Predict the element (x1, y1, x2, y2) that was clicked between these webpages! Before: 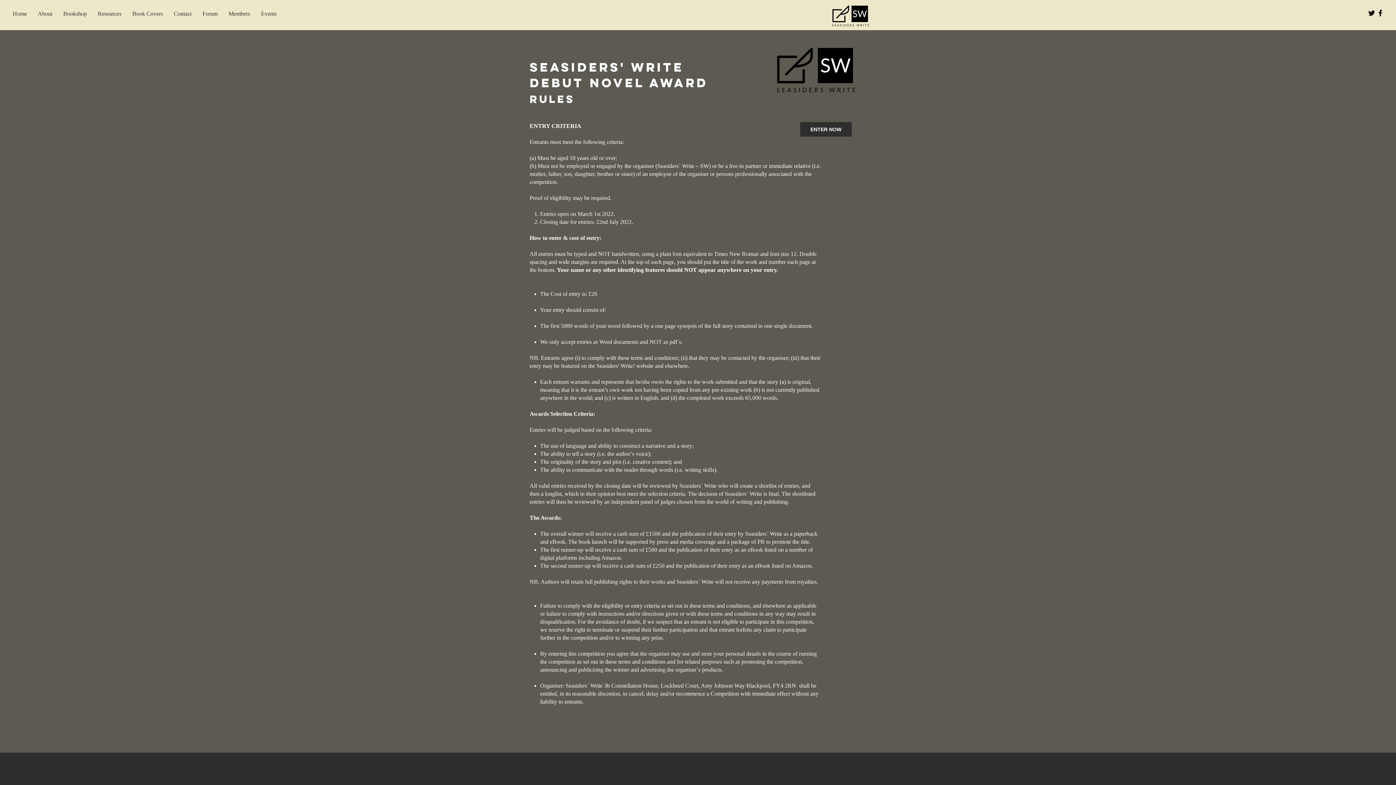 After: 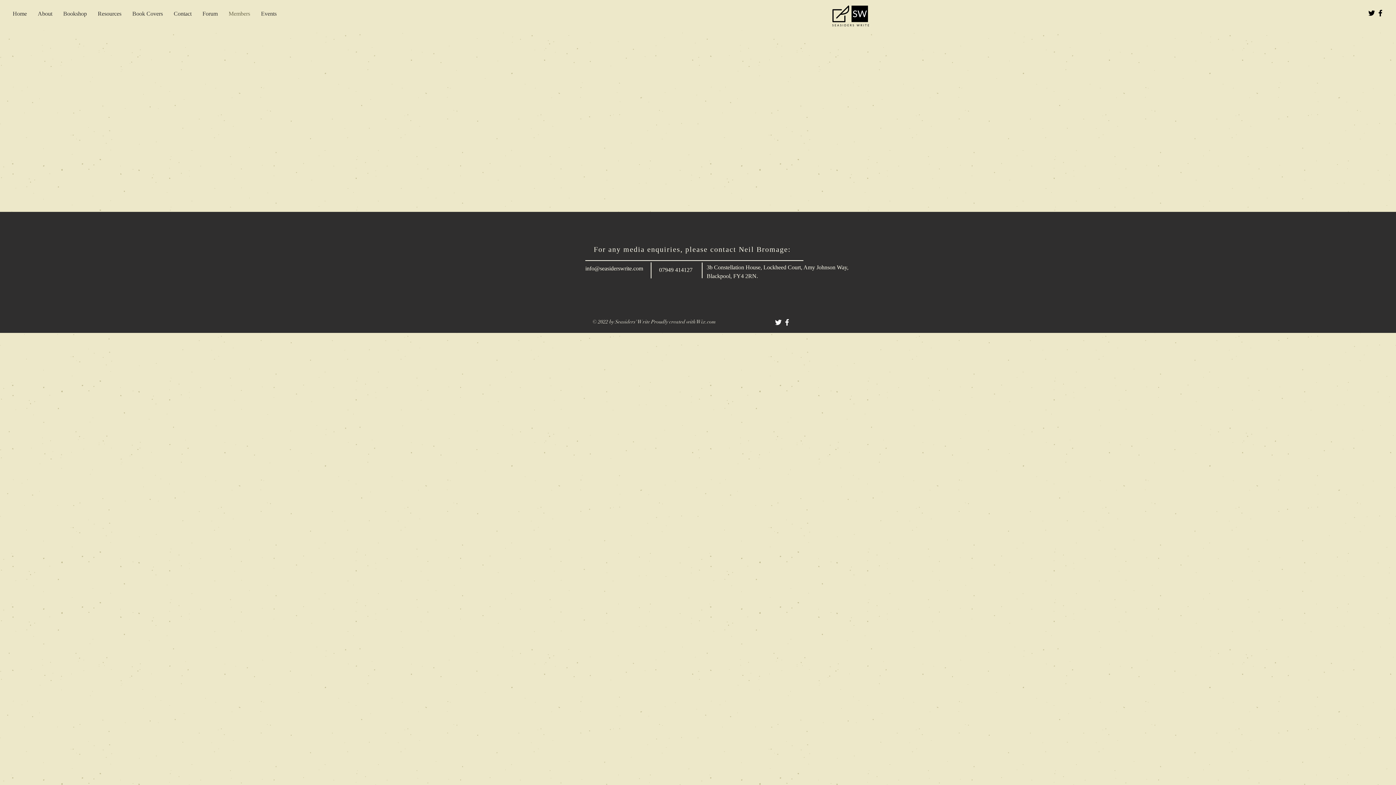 Action: bbox: (223, 8, 255, 18) label: Members